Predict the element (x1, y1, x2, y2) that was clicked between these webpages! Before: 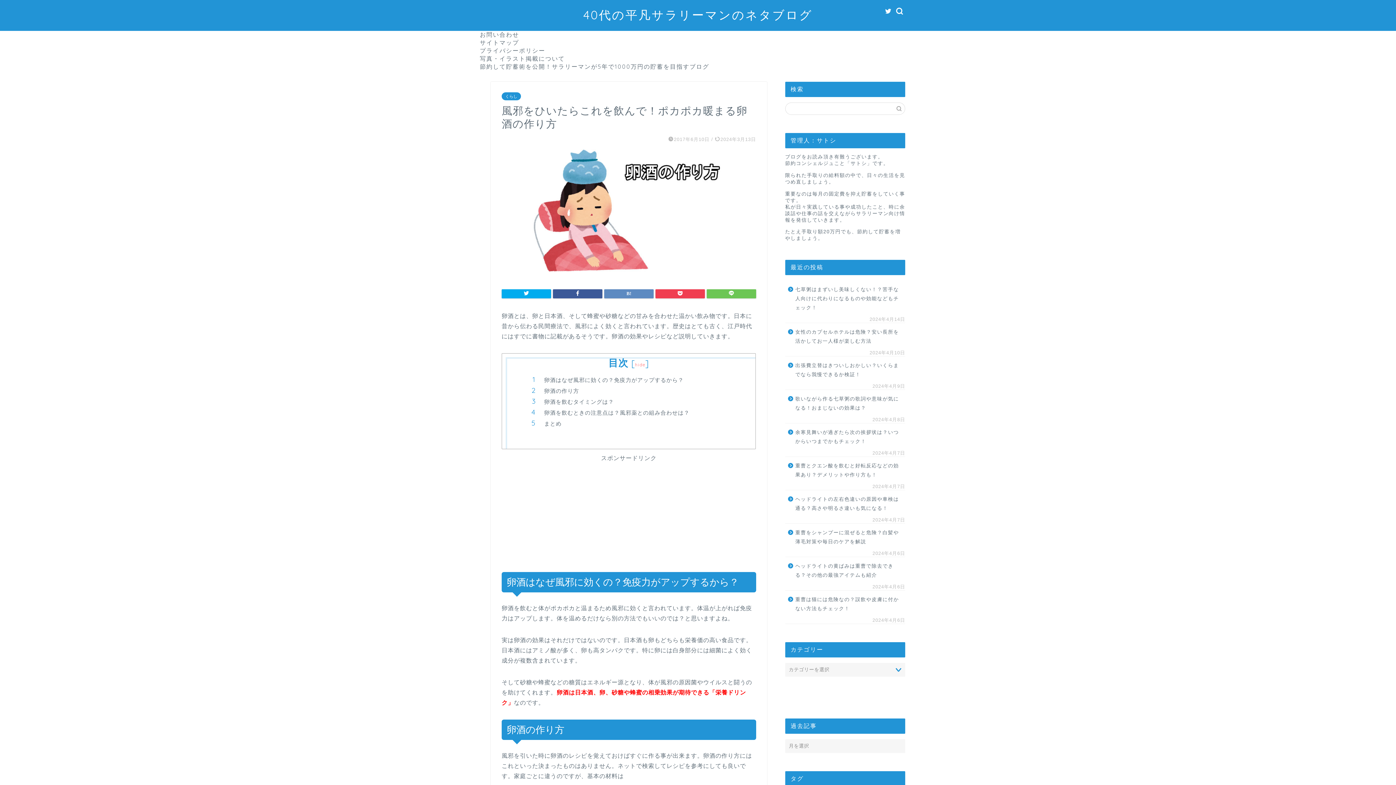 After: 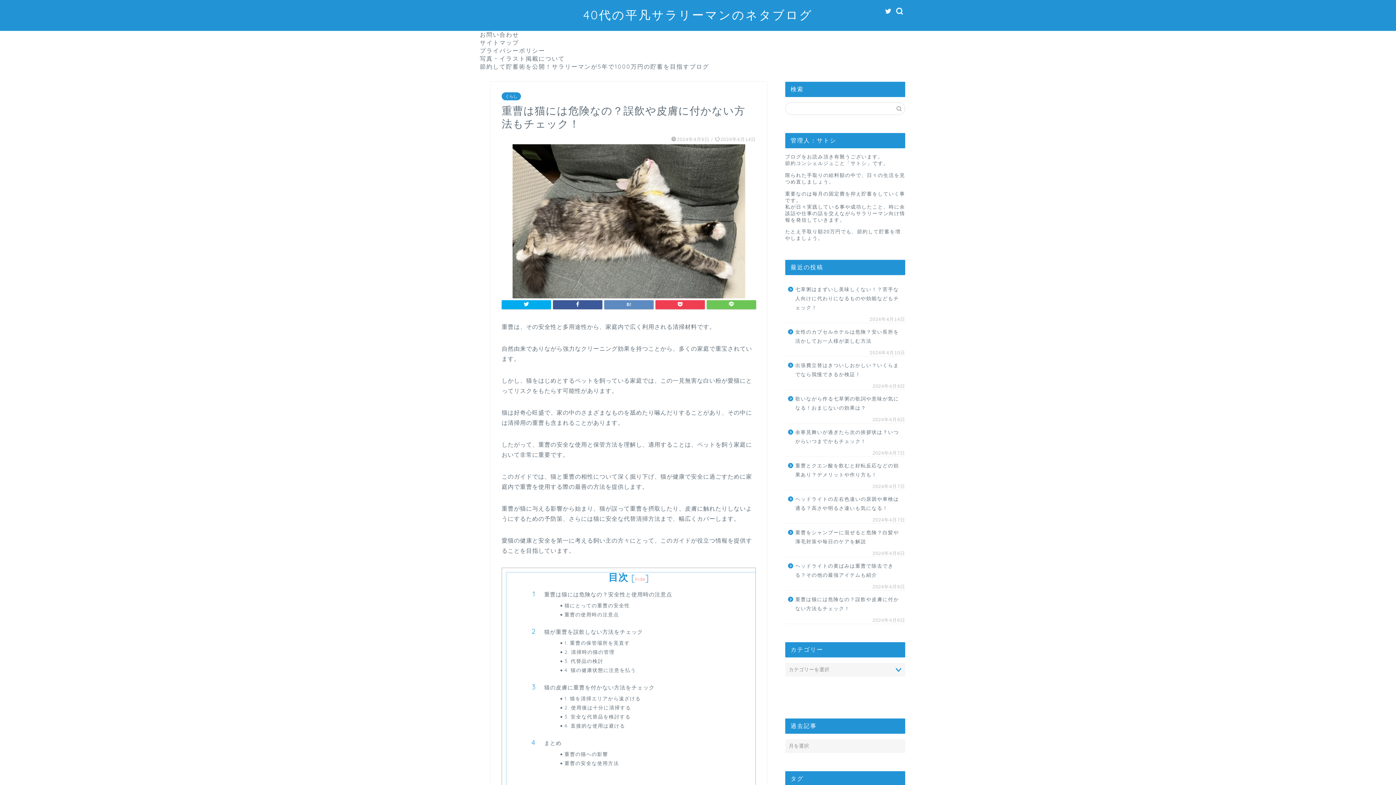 Action: bbox: (785, 590, 904, 617) label: 重曹は猫には危険なの？誤飲や皮膚に付かない方法もチェック！